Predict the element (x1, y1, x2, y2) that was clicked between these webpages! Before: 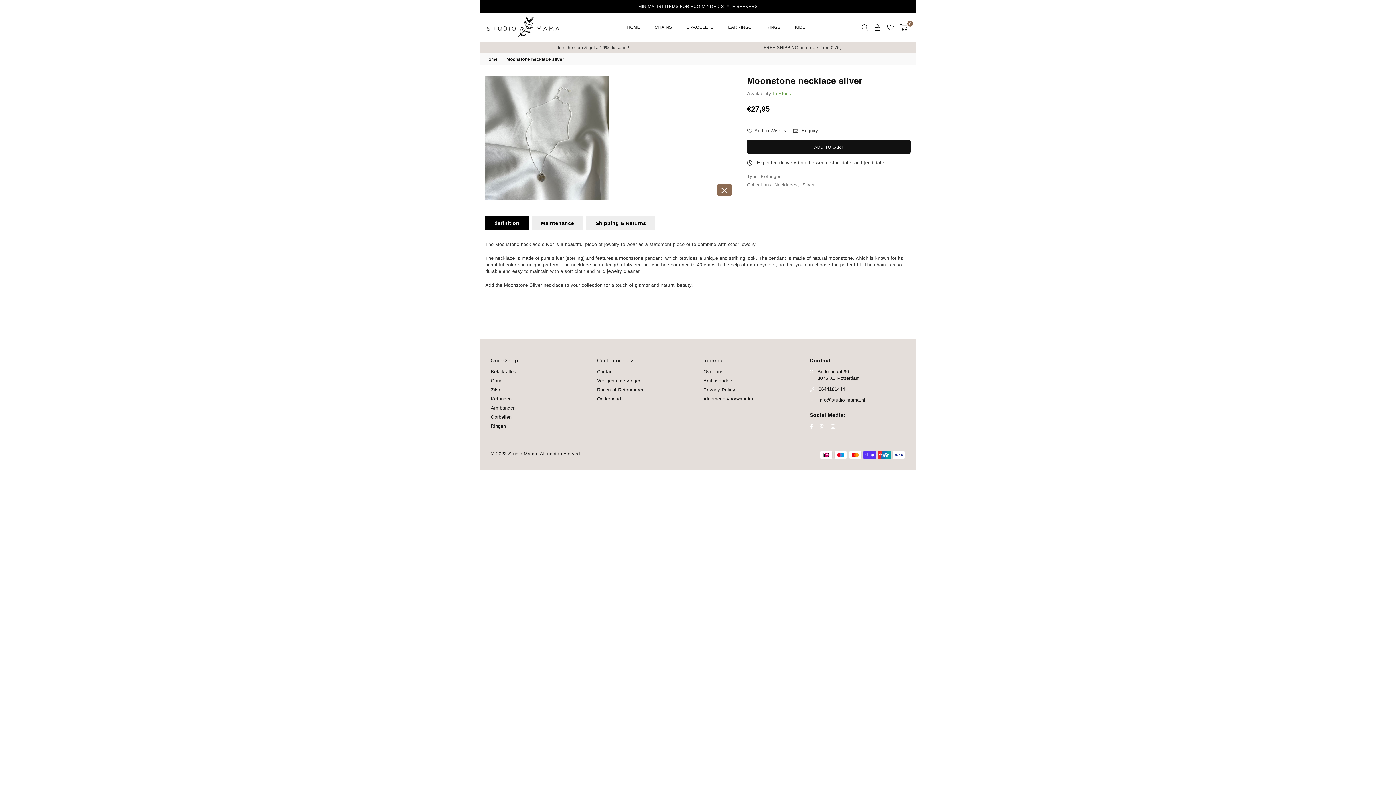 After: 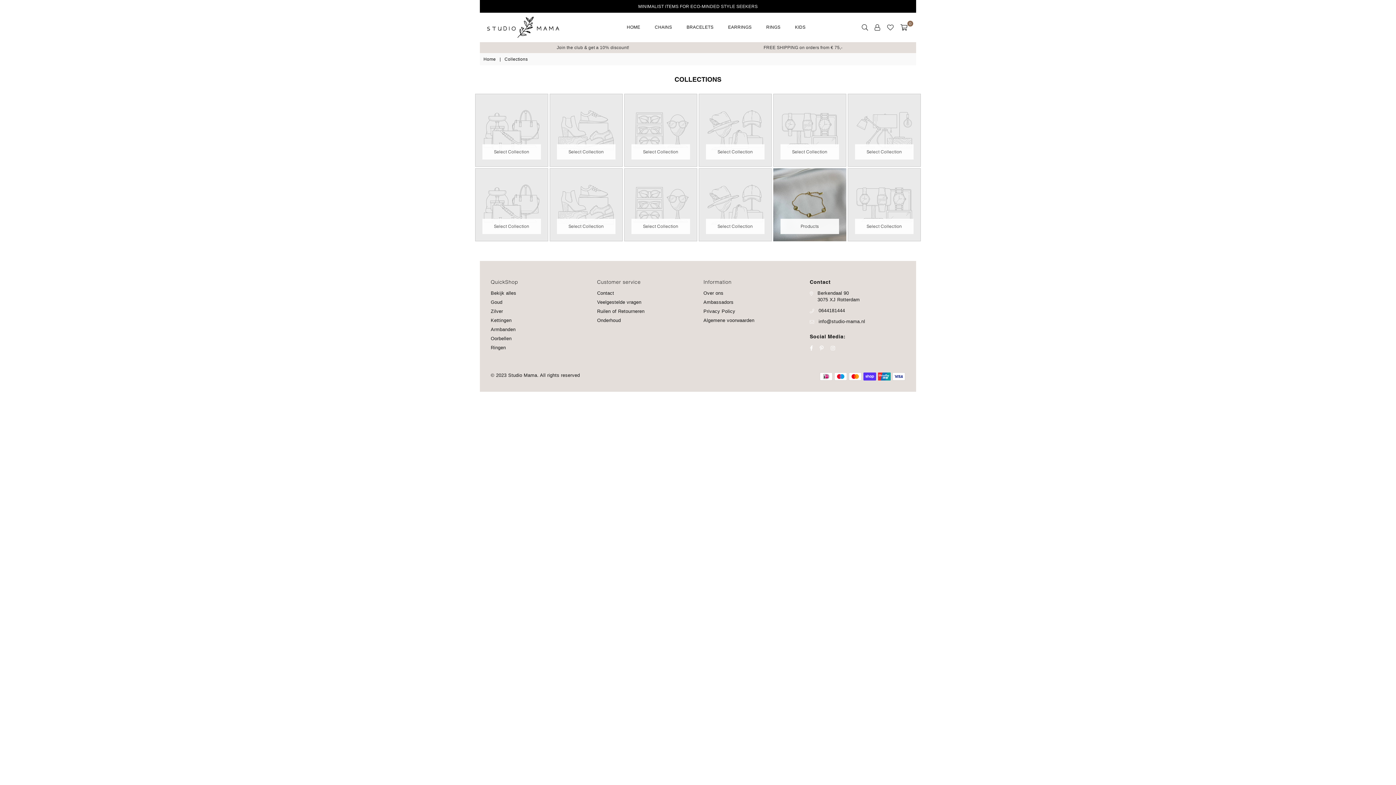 Action: bbox: (490, 369, 516, 374) label: Bekijk alles